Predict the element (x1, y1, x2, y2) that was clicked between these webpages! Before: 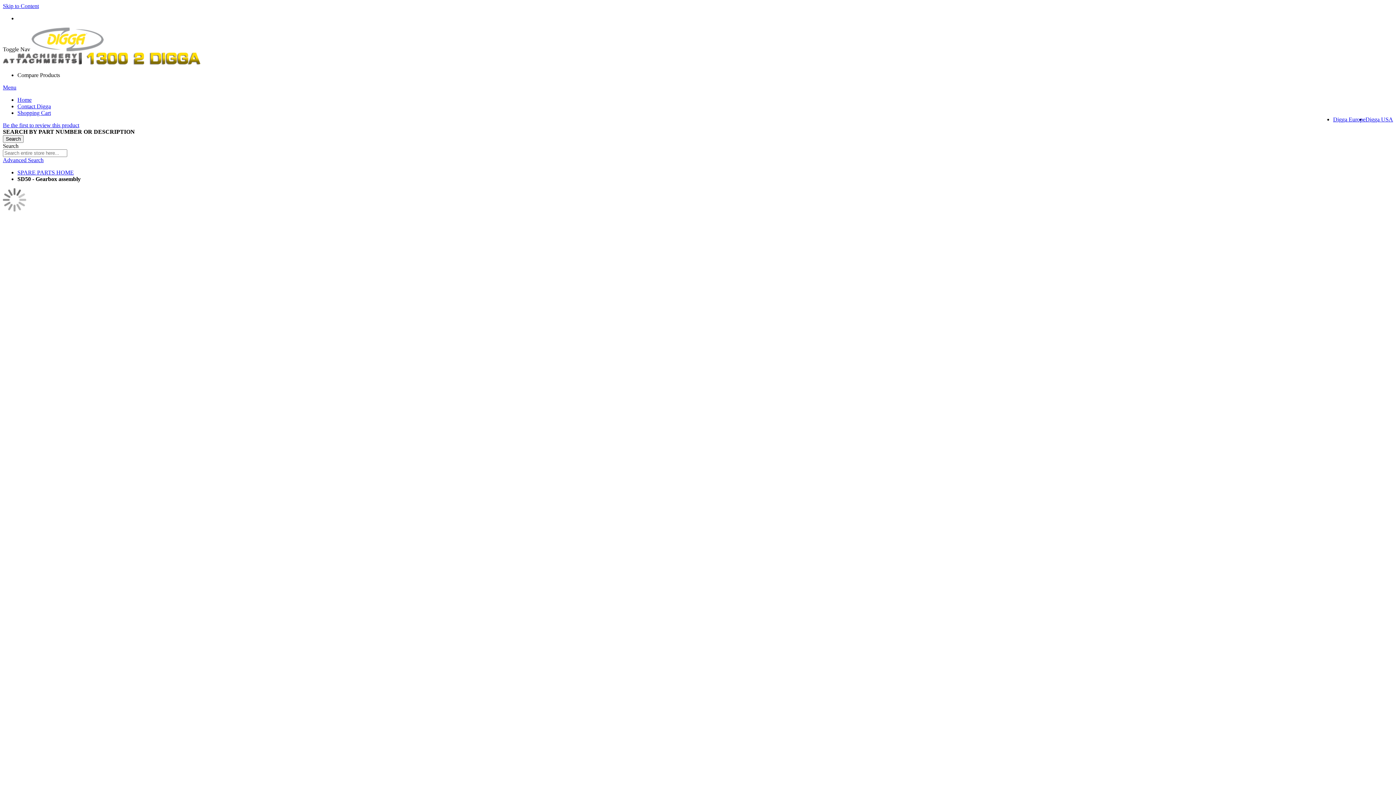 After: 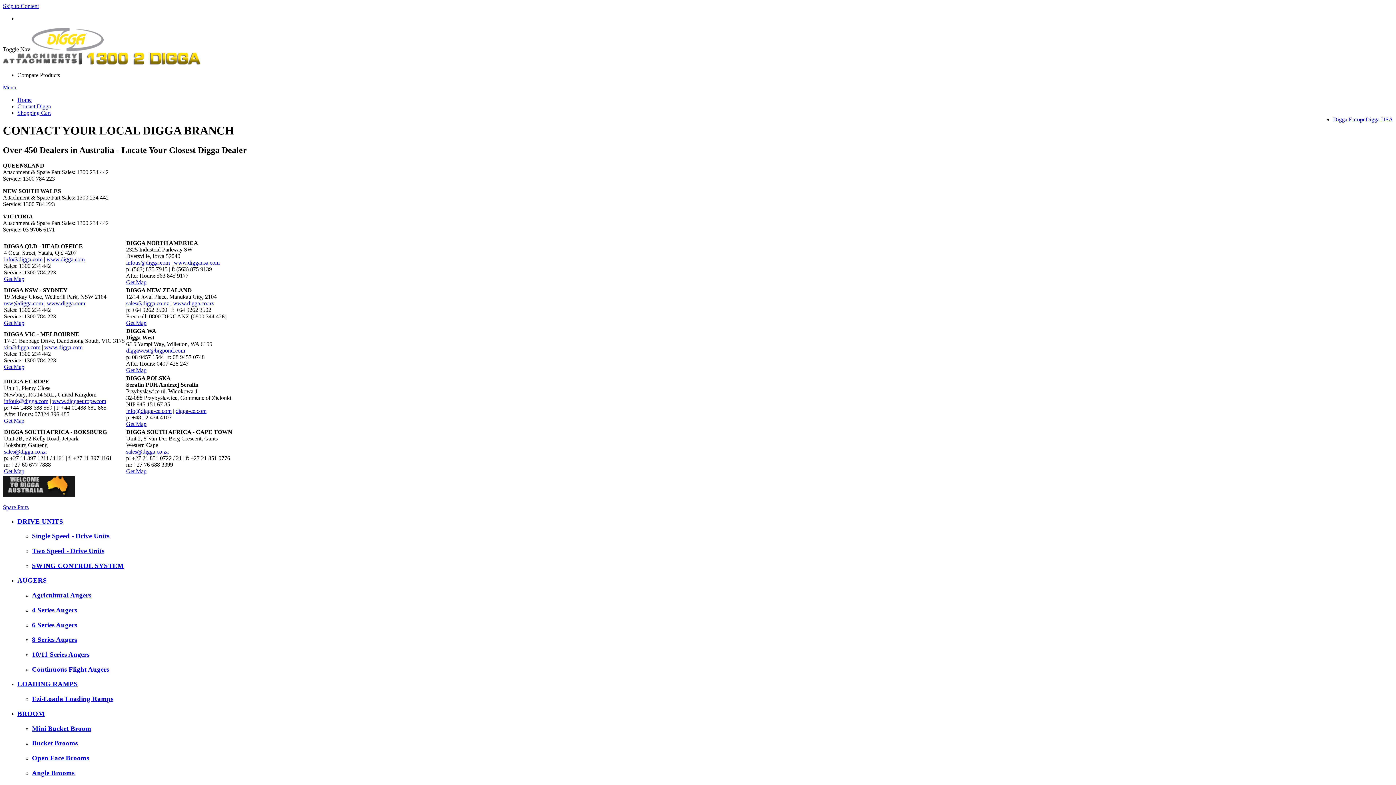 Action: bbox: (17, 103, 50, 109) label: Contact Digga